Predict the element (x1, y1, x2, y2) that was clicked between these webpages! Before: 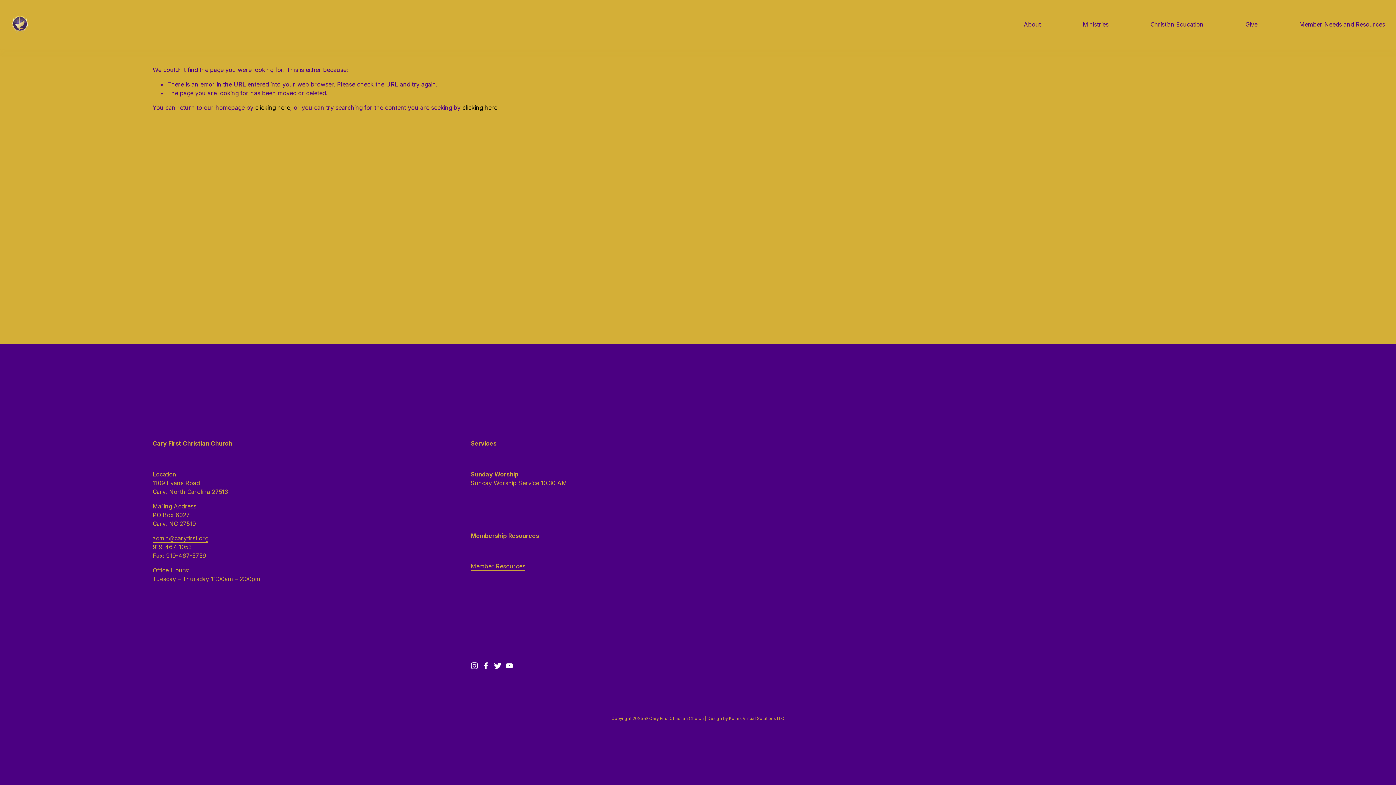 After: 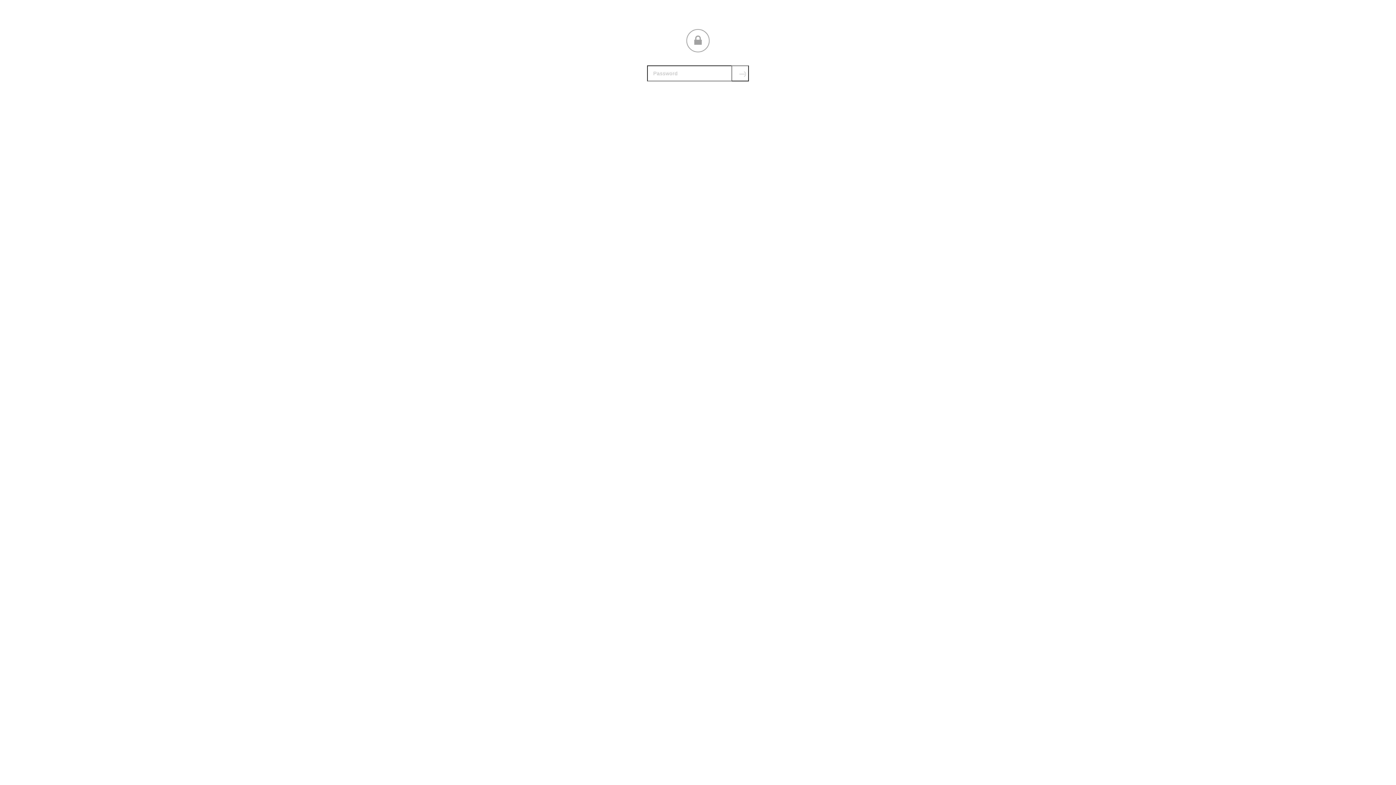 Action: label: Member Resources bbox: (470, 562, 525, 571)